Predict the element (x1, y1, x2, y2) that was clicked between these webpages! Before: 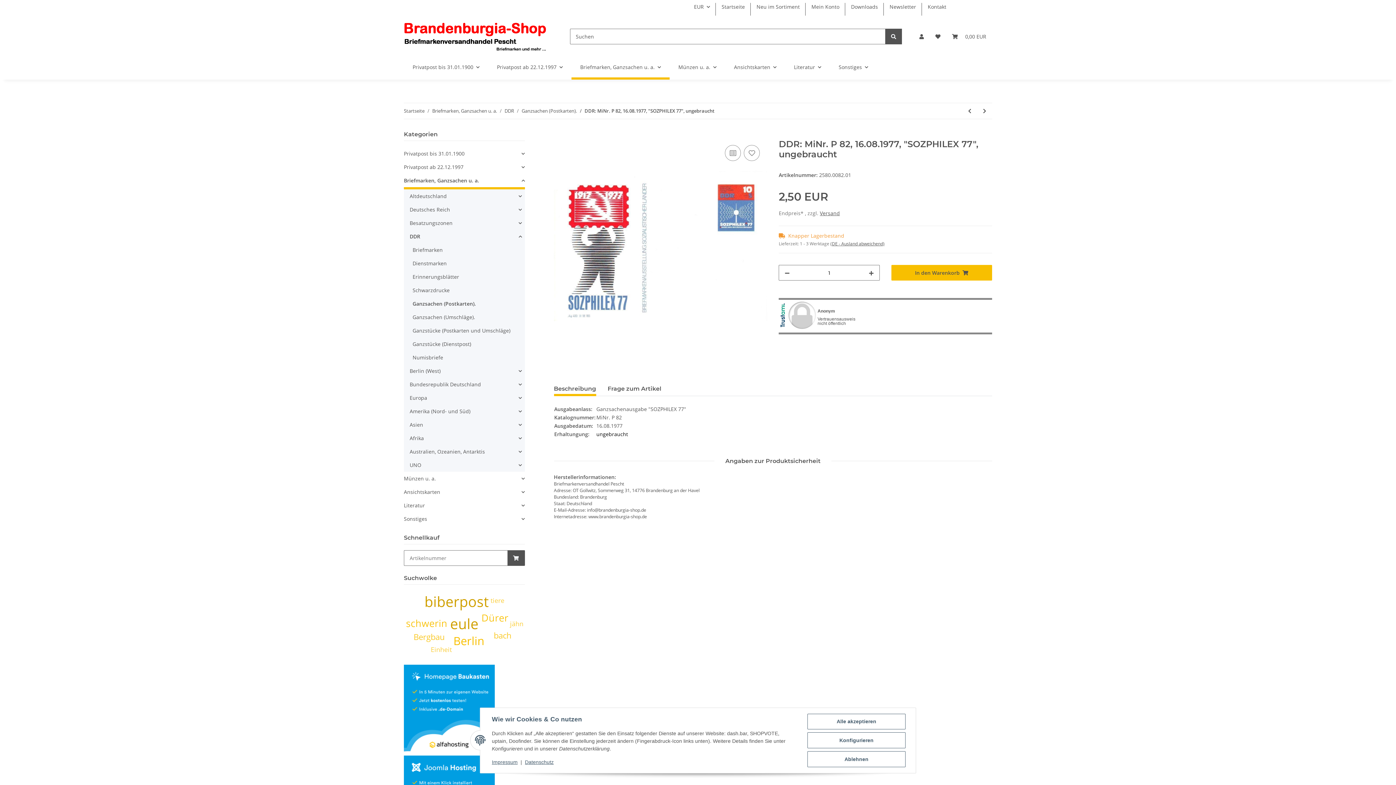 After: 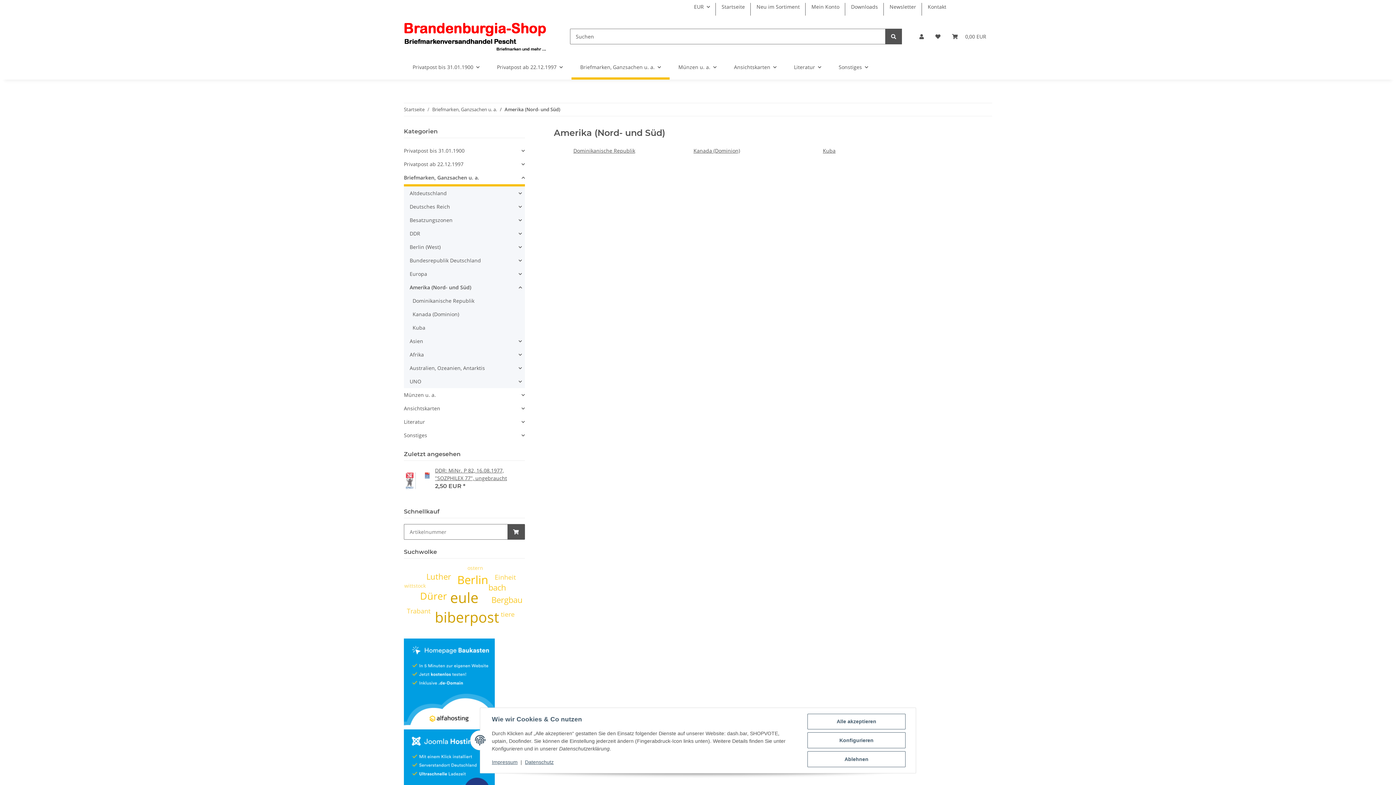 Action: label: Amerika (Nord- und Süd) bbox: (406, 404, 524, 418)